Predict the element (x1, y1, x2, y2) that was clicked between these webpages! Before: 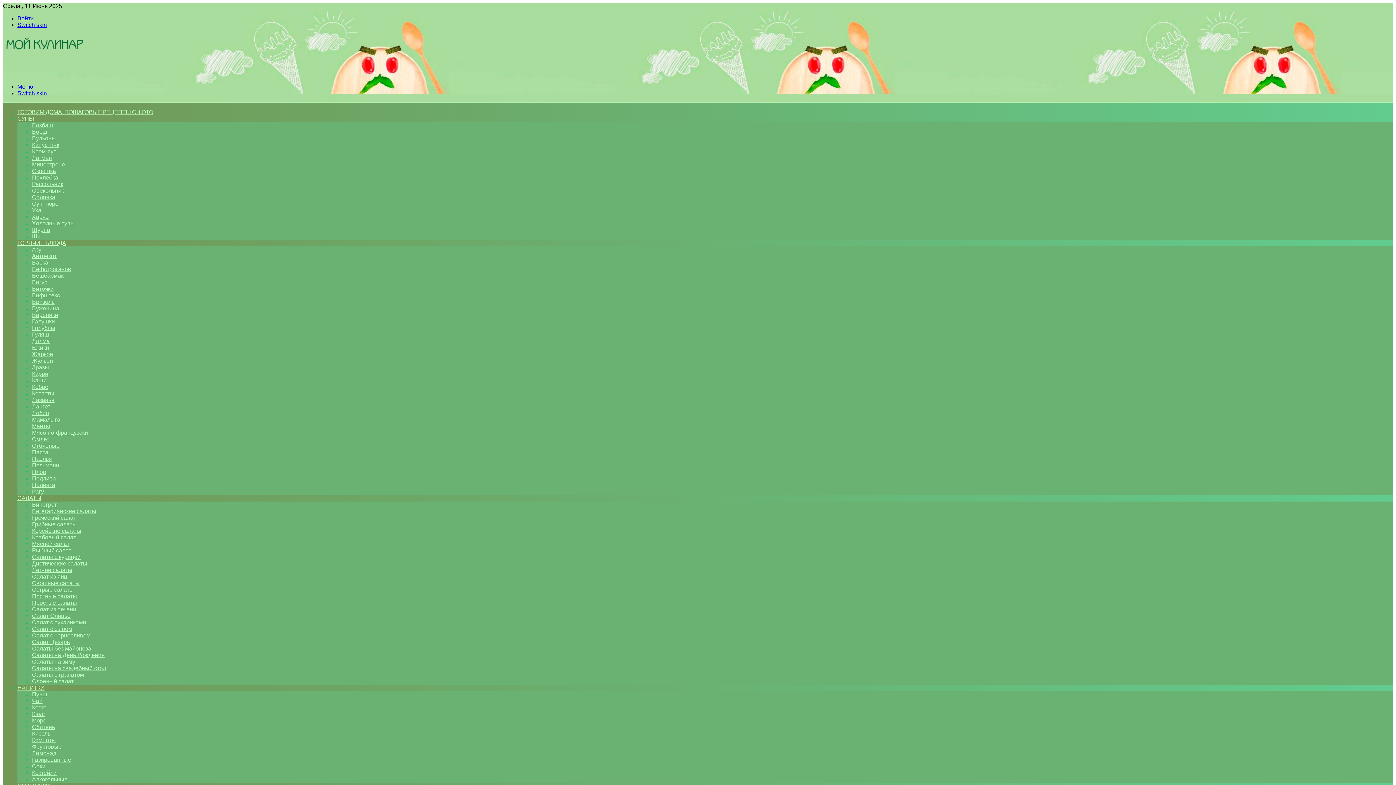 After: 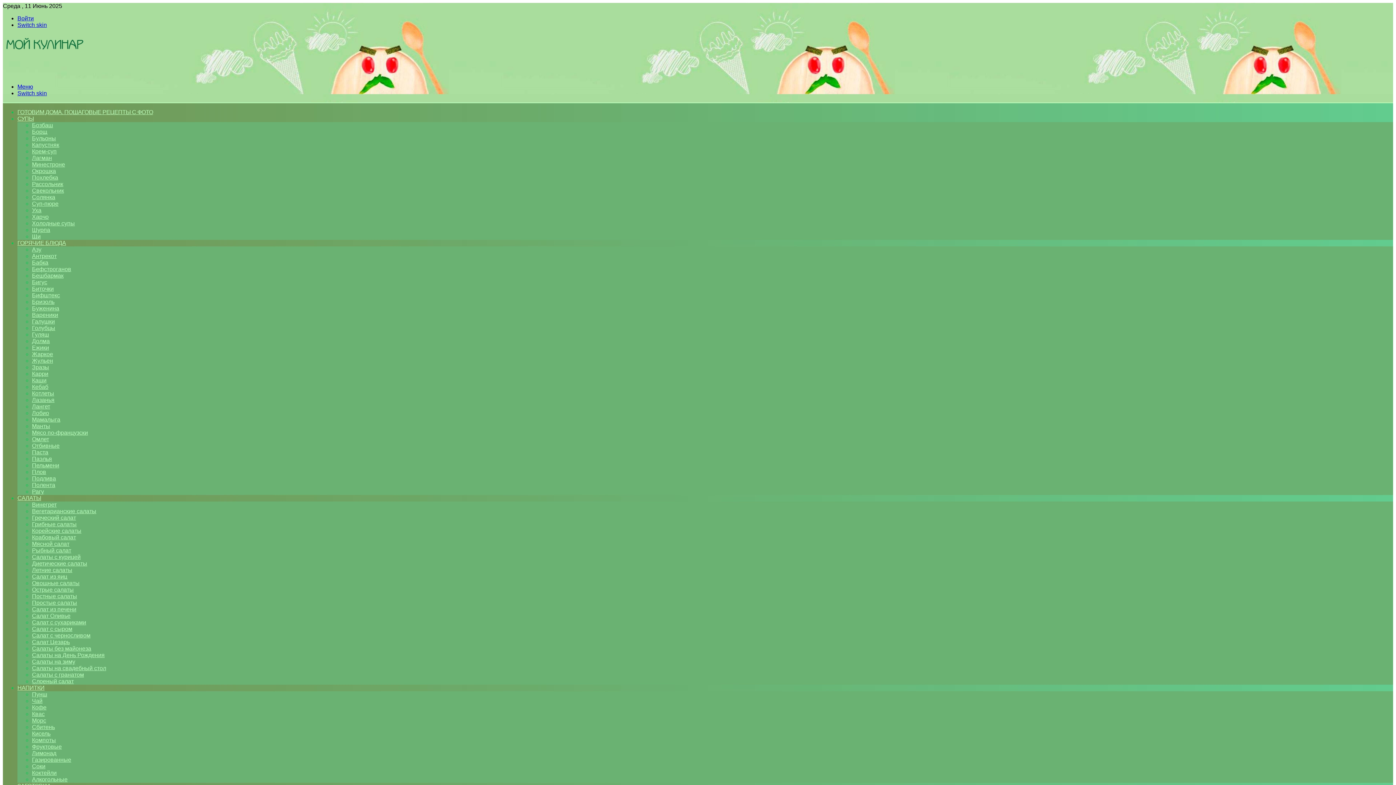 Action: bbox: (32, 370, 48, 377) label: Карри